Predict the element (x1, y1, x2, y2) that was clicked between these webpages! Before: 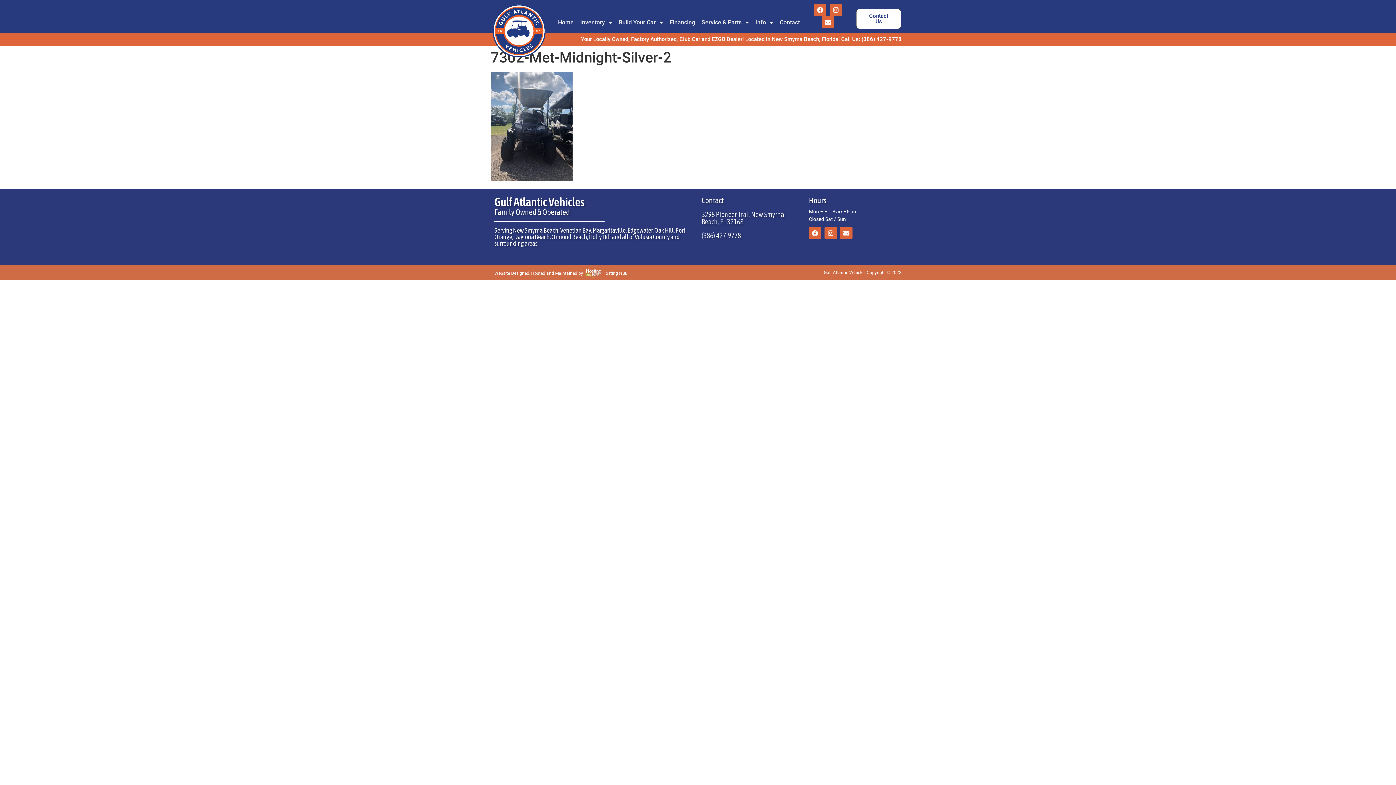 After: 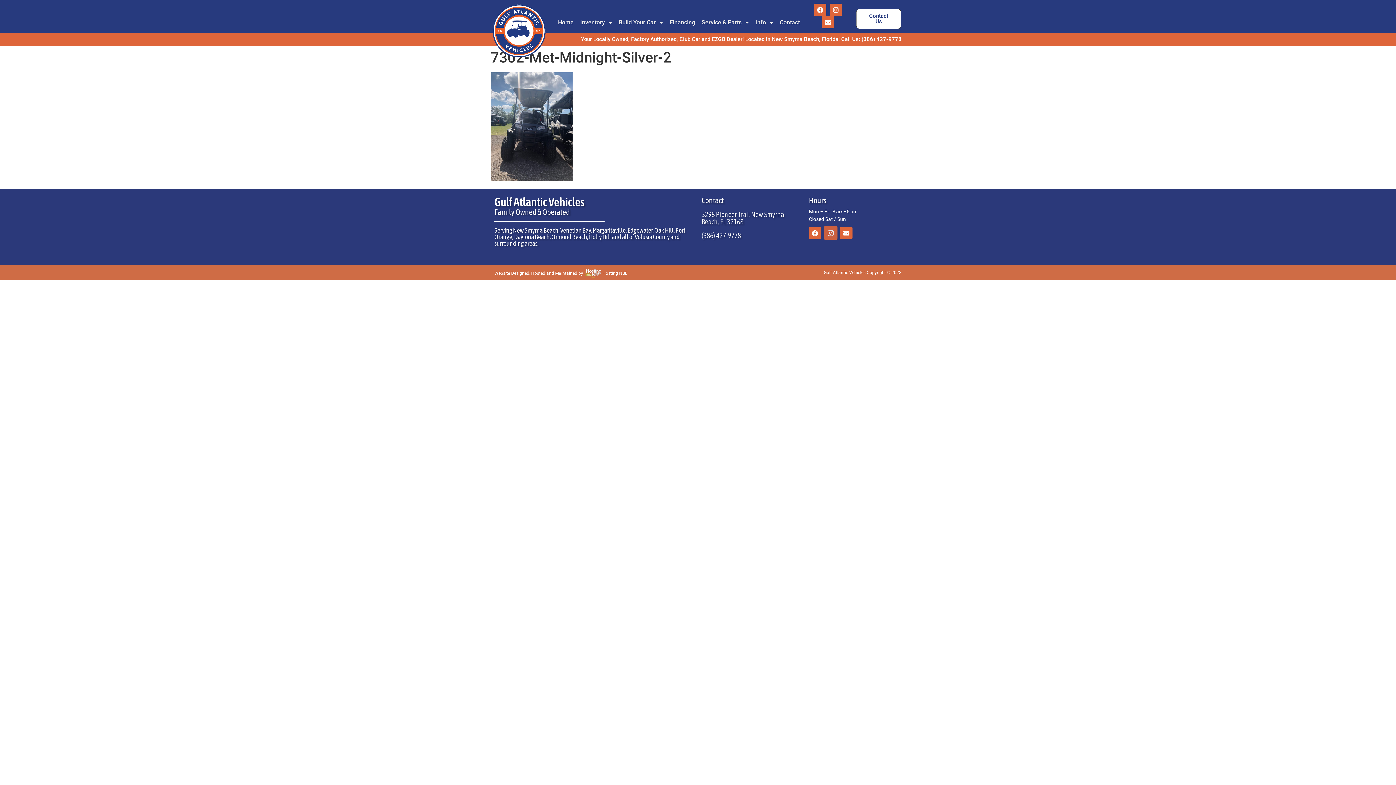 Action: label: Instagram bbox: (824, 227, 837, 239)